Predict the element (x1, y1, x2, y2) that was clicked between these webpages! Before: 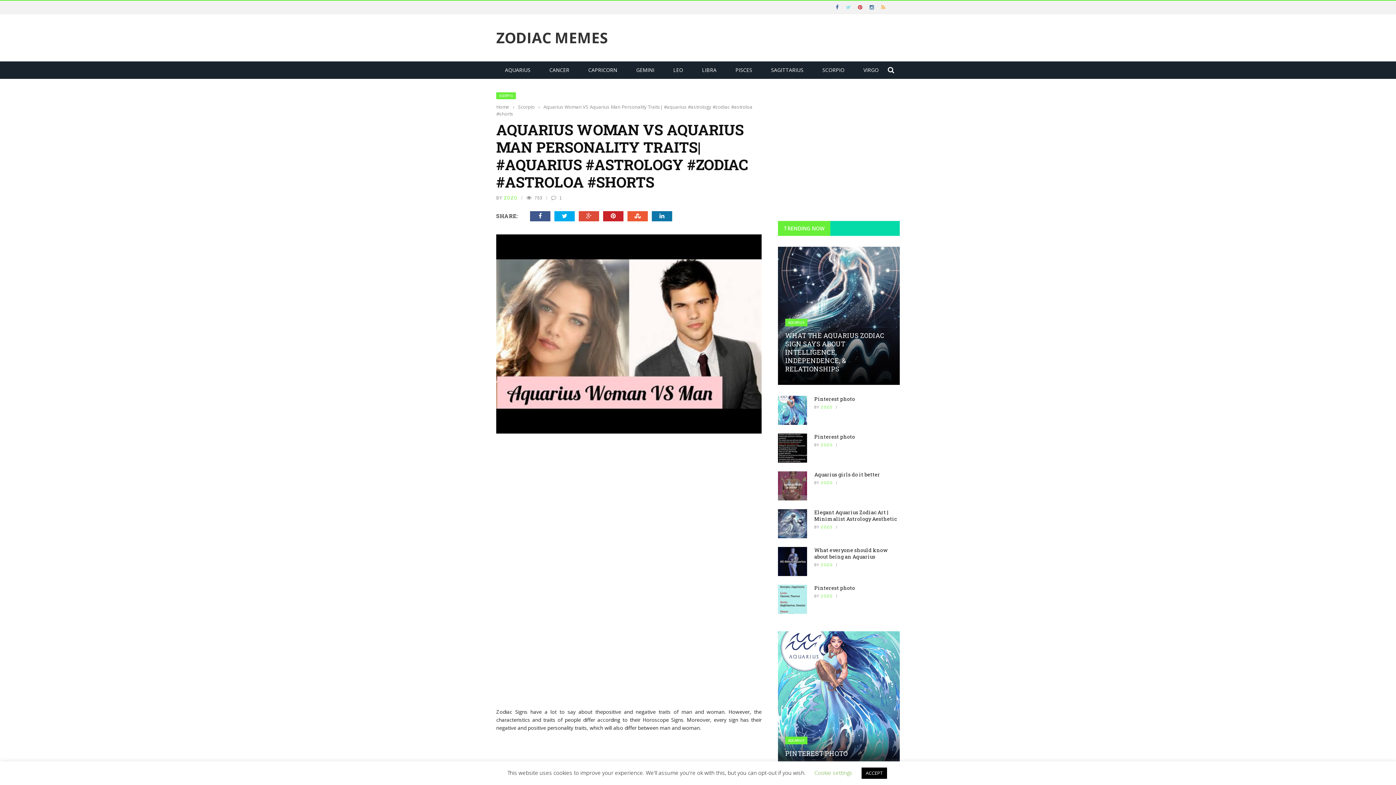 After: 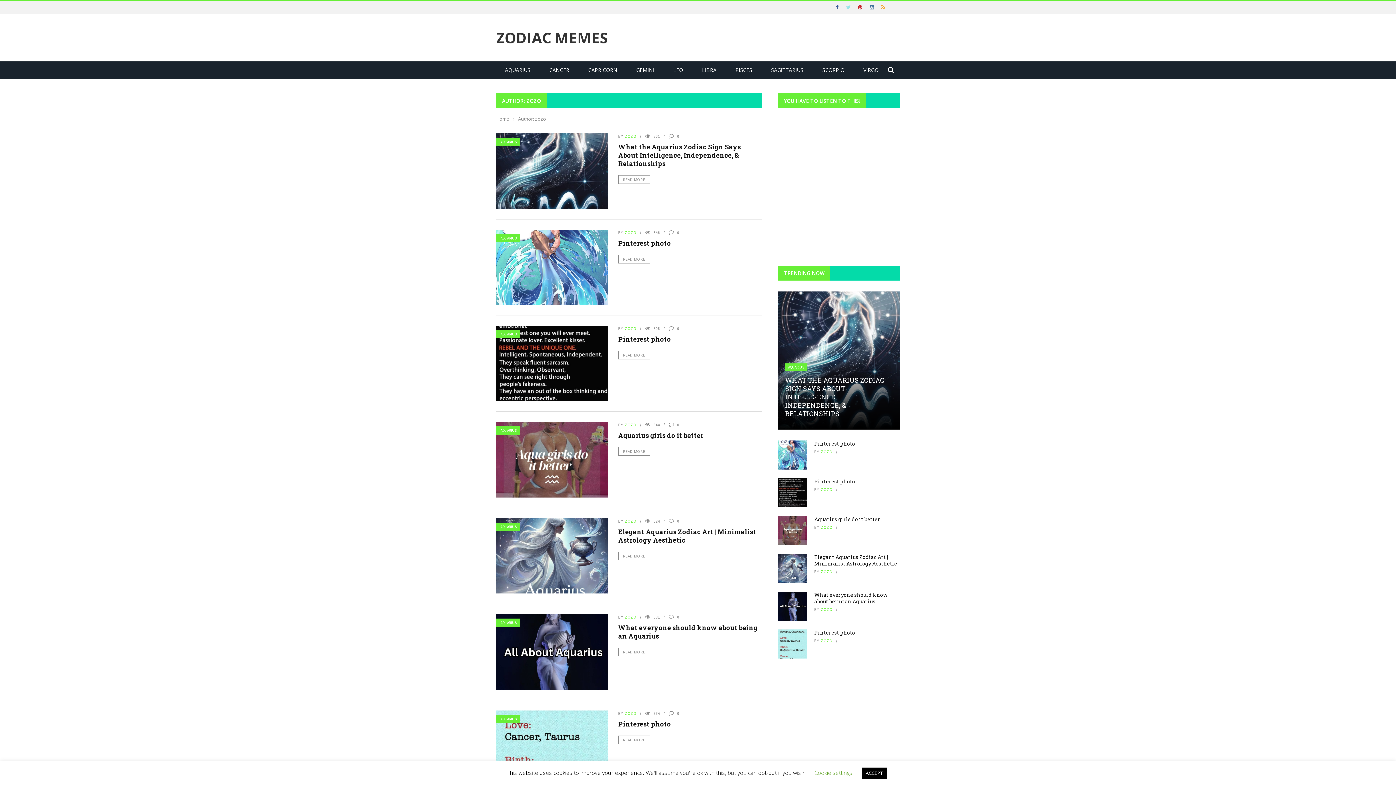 Action: label: ZOZO bbox: (821, 442, 832, 447)